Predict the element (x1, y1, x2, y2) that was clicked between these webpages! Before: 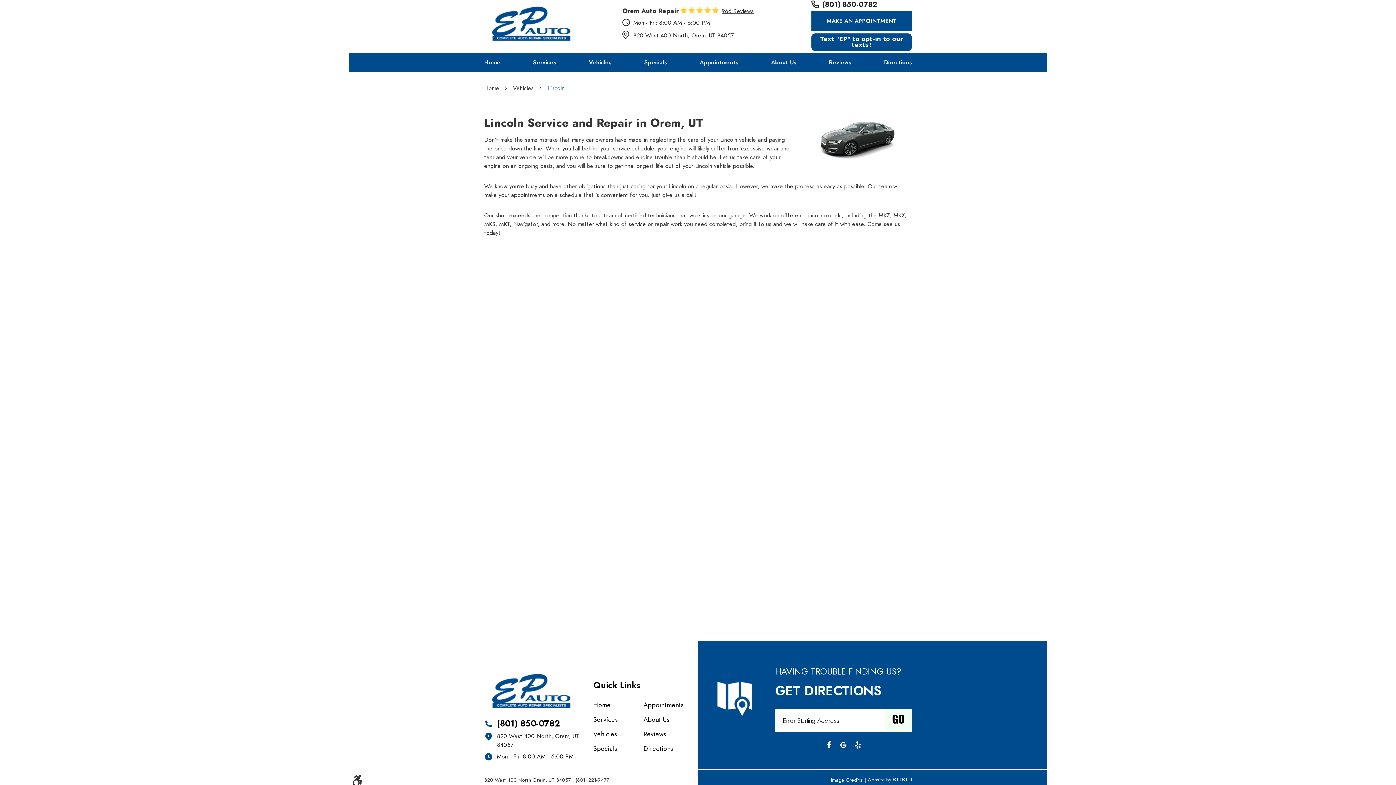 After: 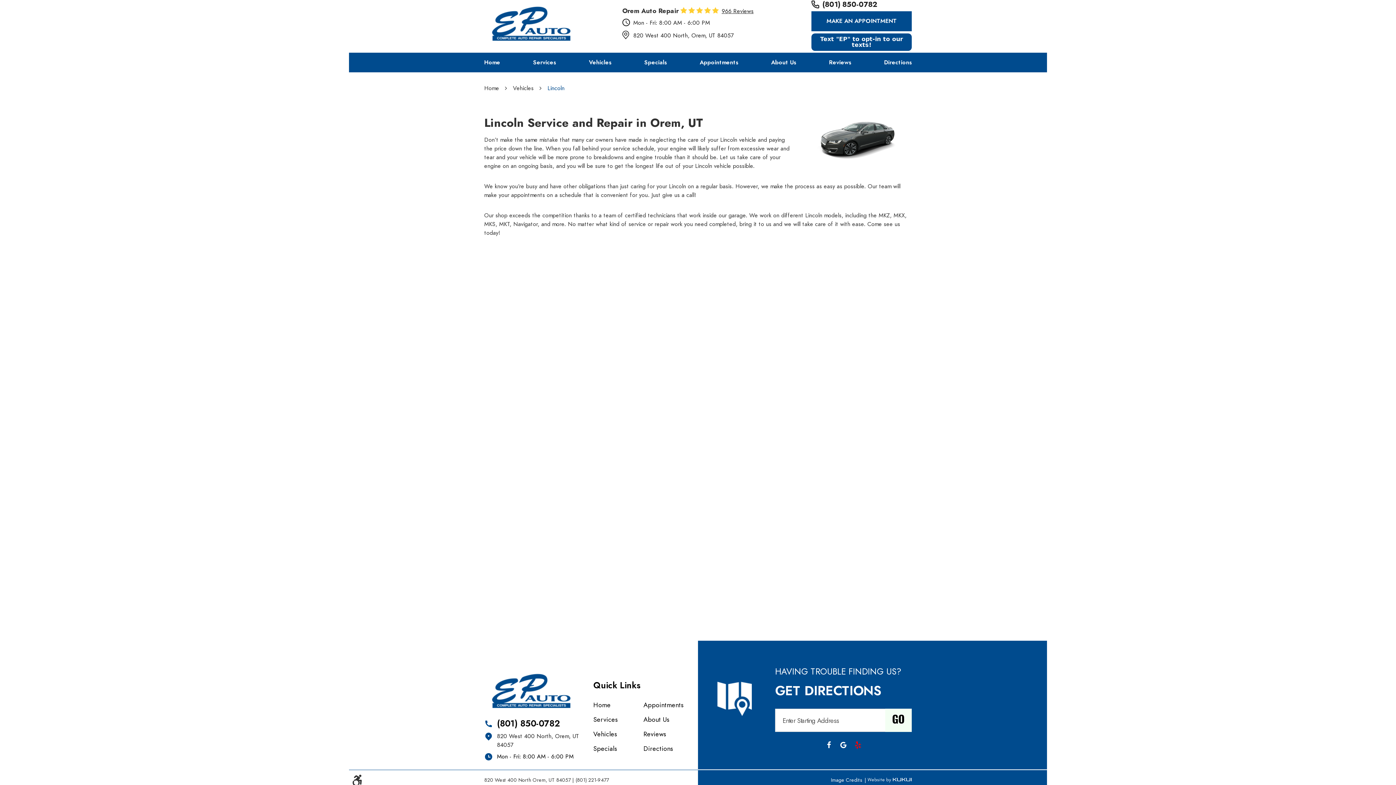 Action: bbox: (850, 738, 865, 752) label: Yelp